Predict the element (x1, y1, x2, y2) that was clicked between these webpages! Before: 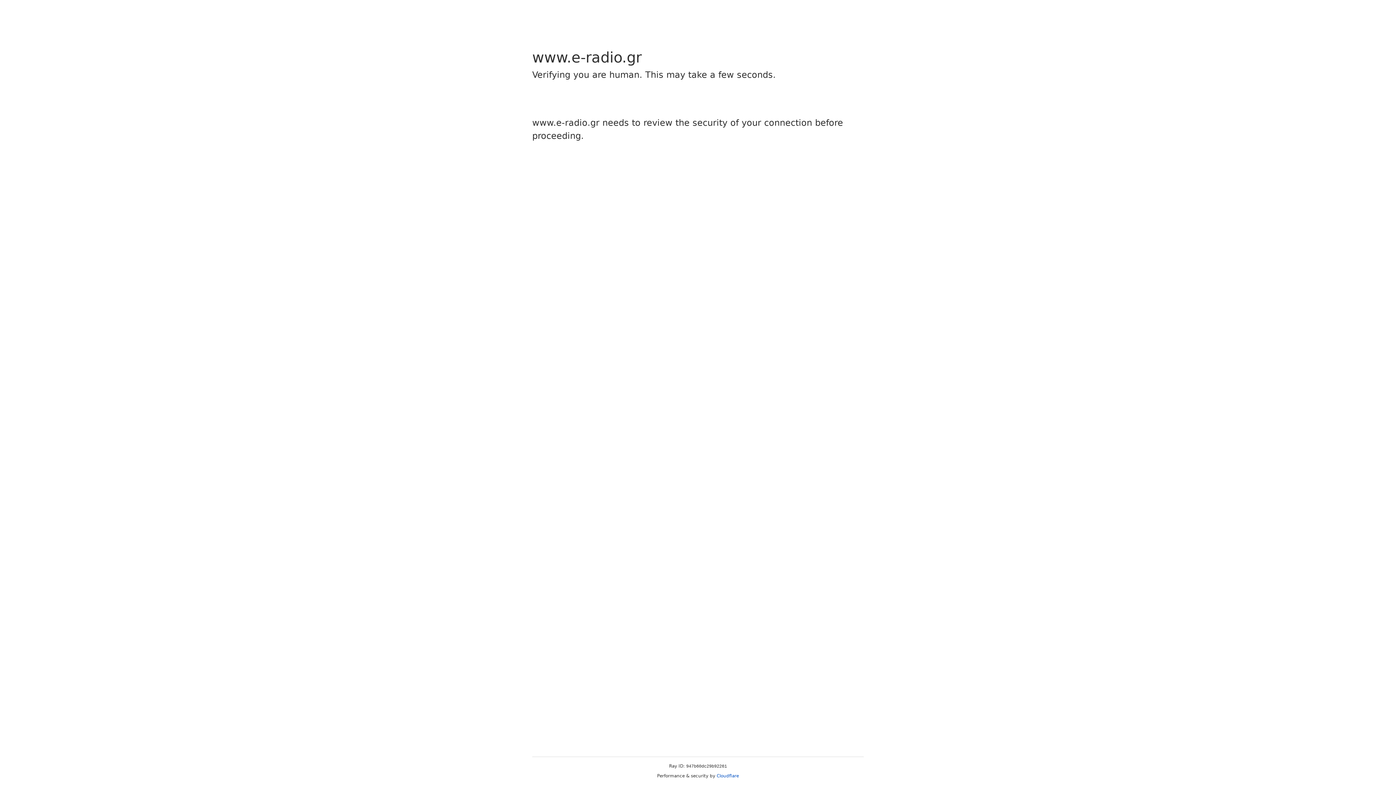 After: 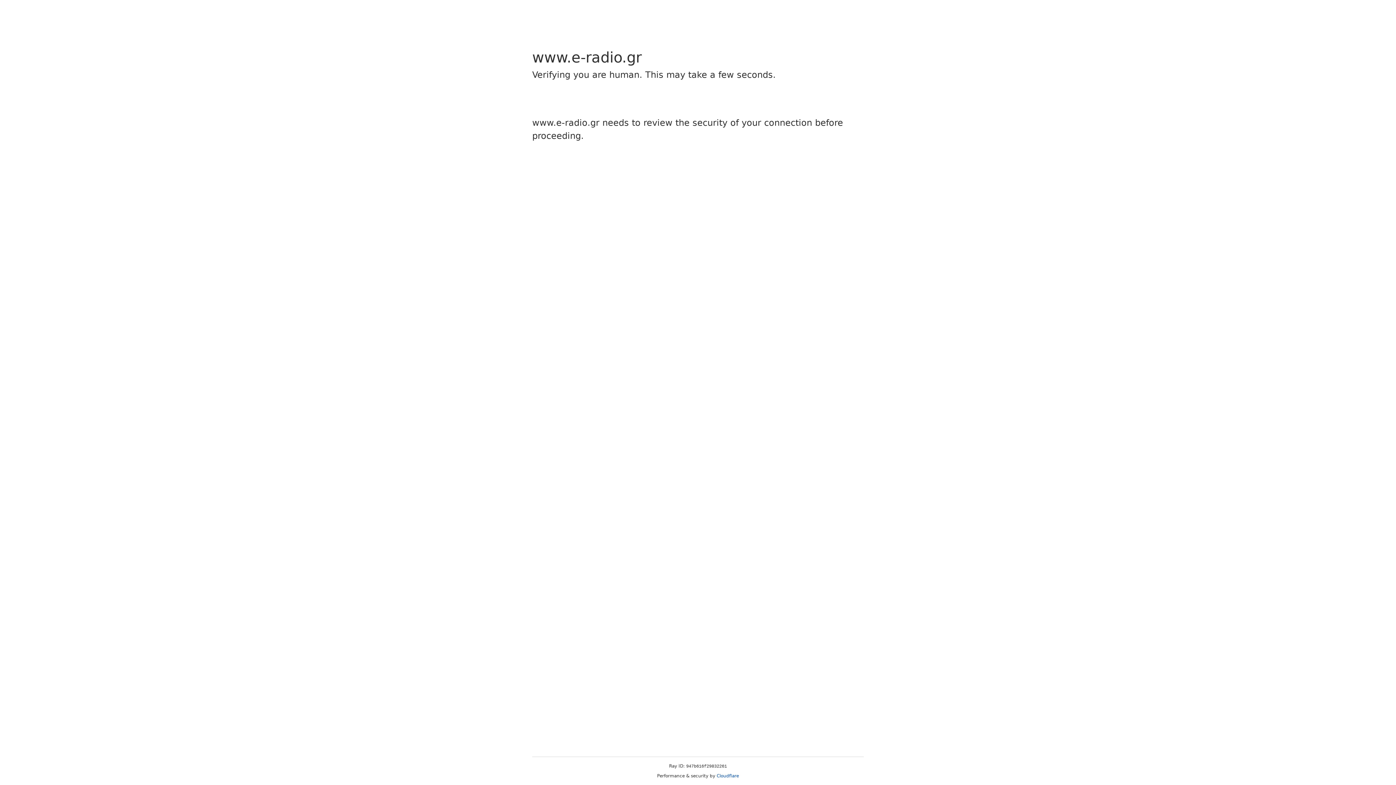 Action: label: Cloudflare bbox: (716, 773, 739, 778)